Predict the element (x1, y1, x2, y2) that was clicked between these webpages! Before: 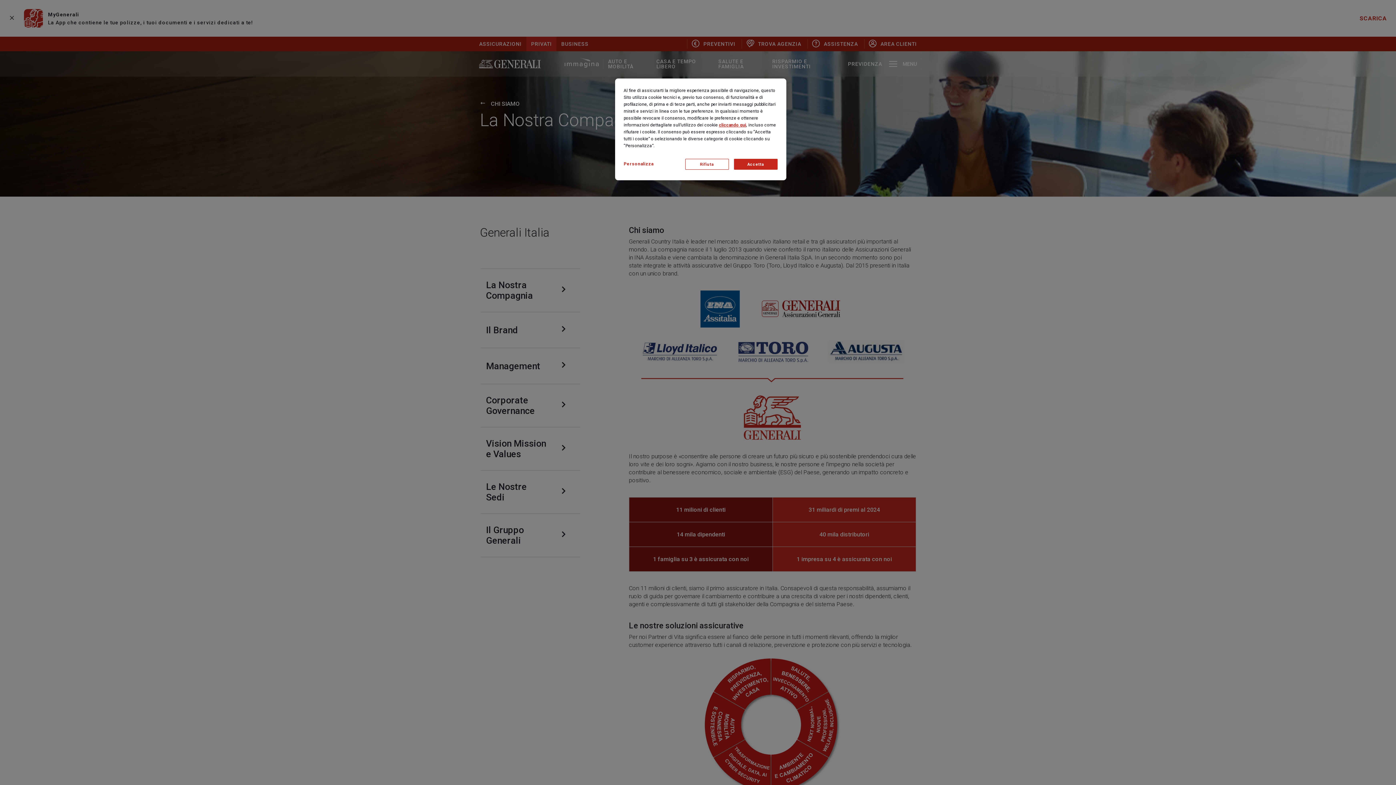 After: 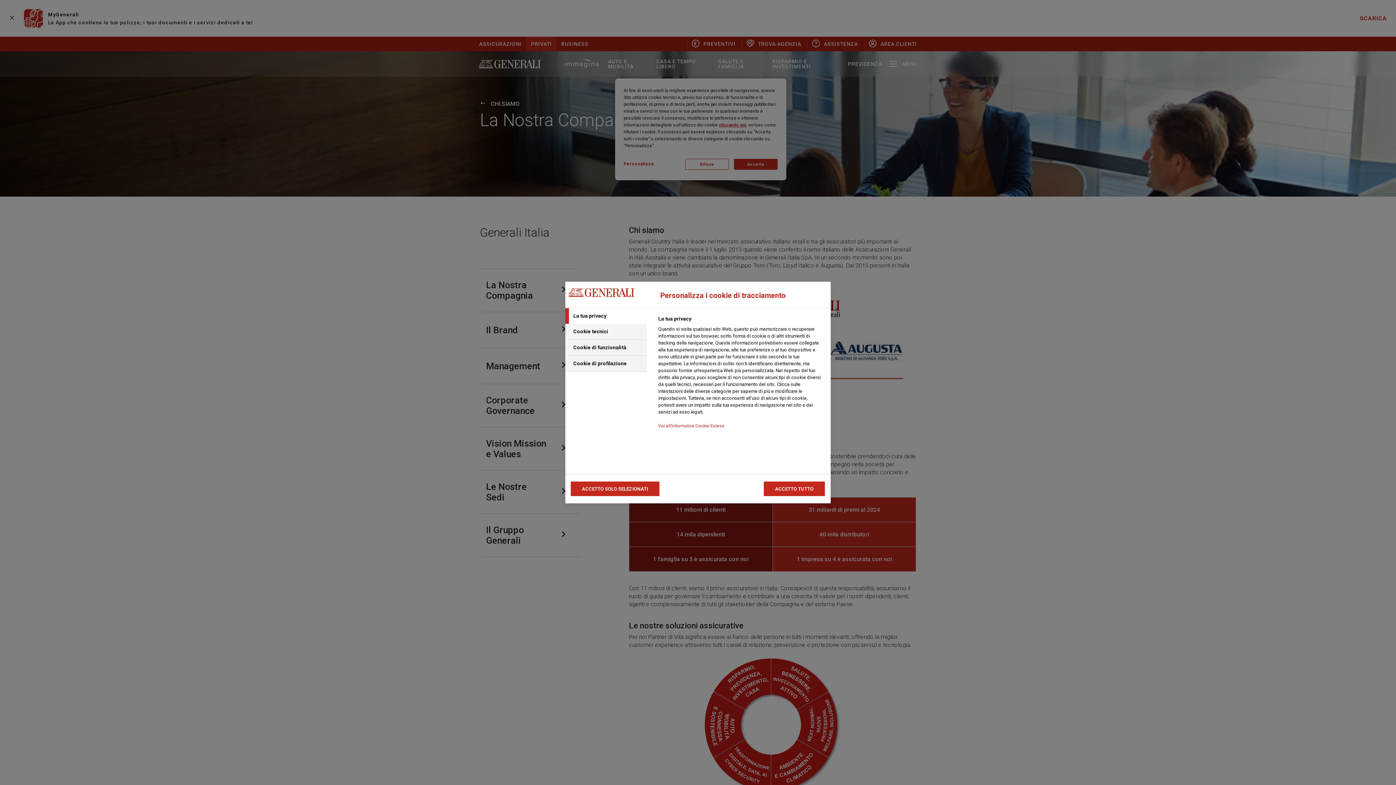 Action: label: Personalizza bbox: (623, 158, 672, 169)